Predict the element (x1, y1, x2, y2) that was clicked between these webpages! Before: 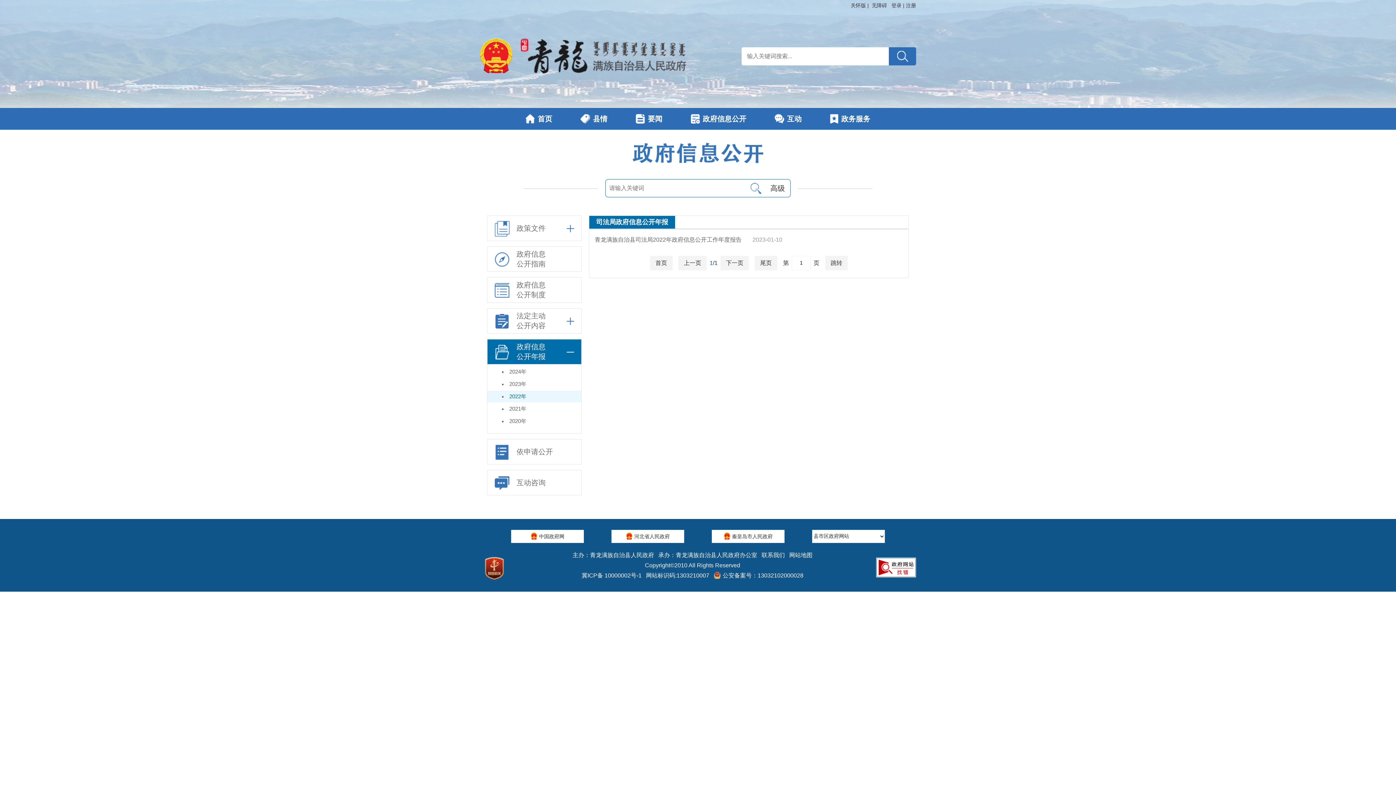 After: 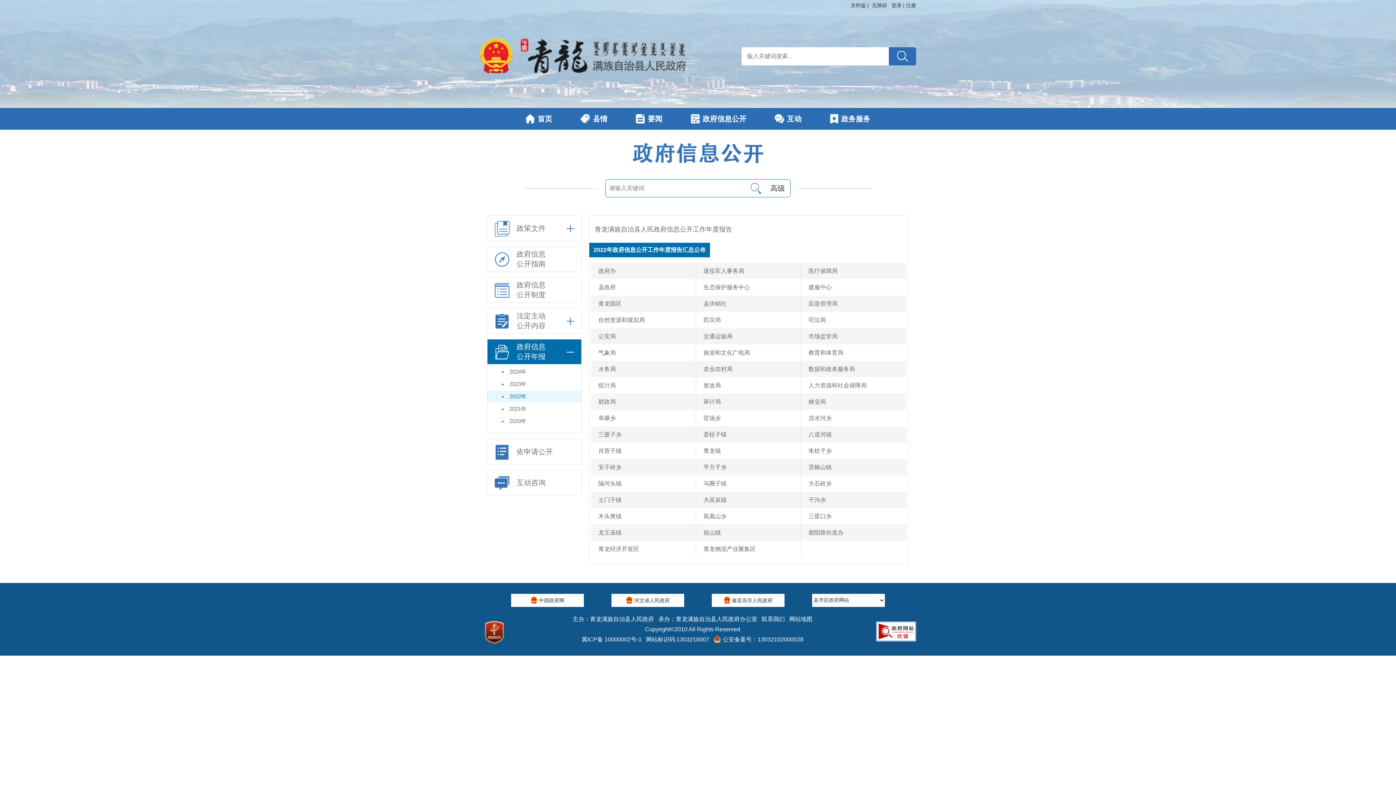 Action: label: 2022年 bbox: (487, 390, 581, 402)